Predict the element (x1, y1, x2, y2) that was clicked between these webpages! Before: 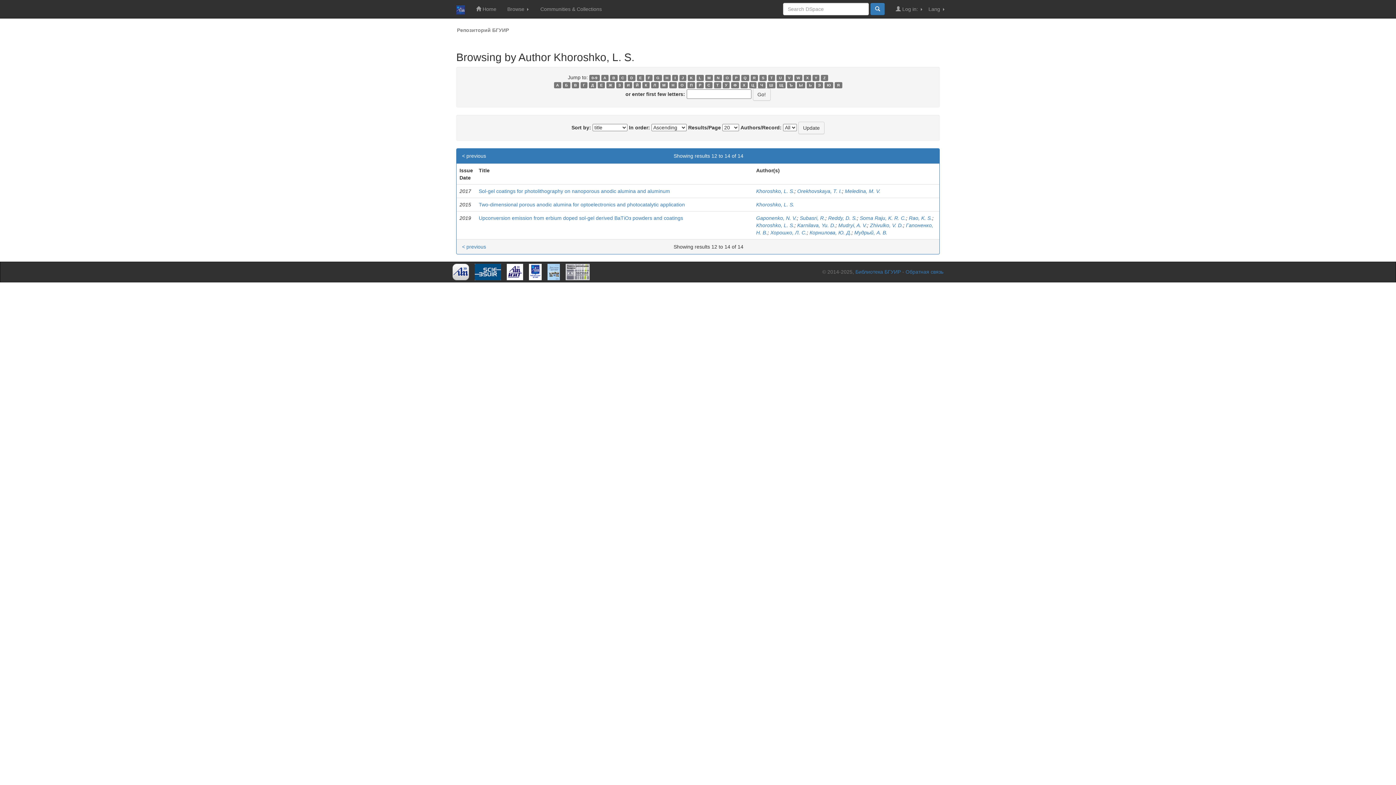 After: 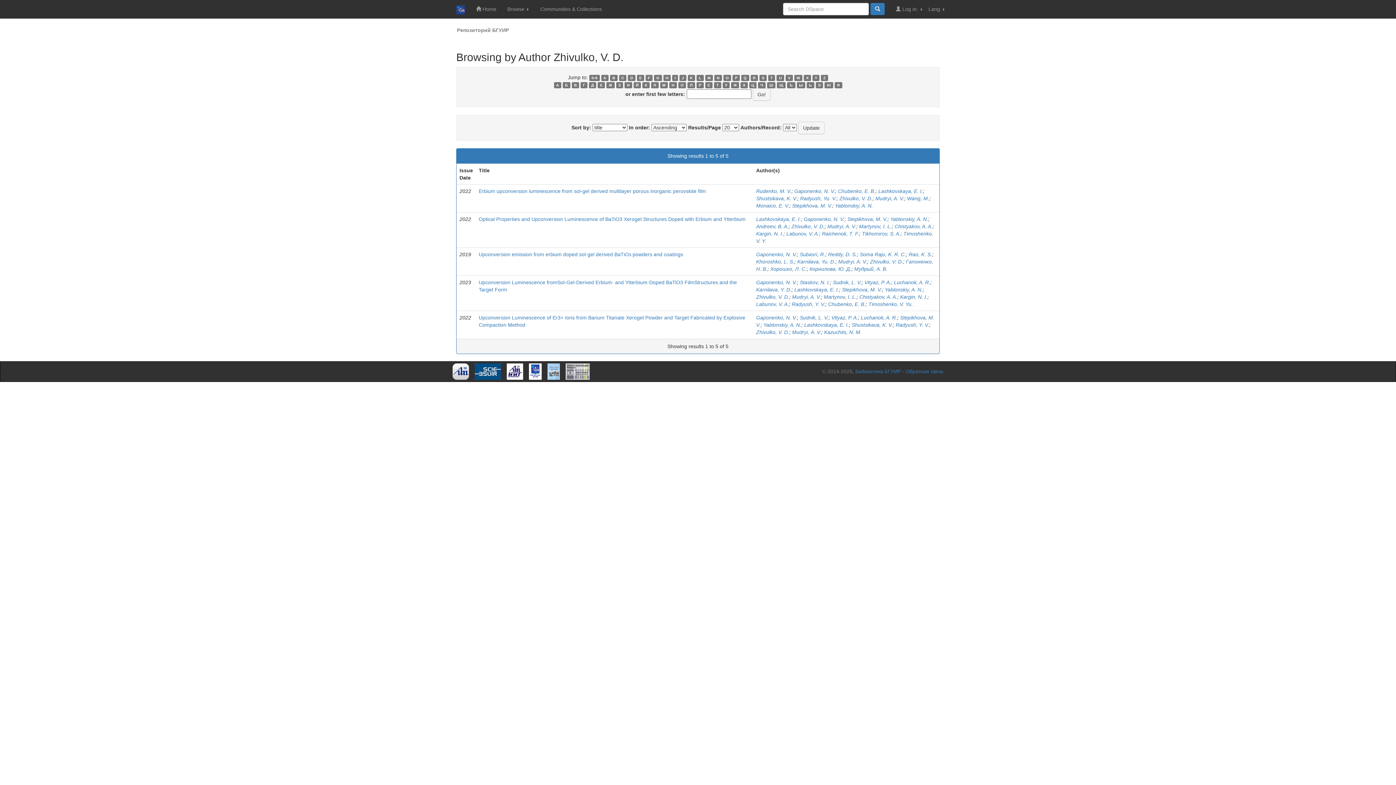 Action: label: Zhivulko, V. D. bbox: (870, 222, 903, 228)